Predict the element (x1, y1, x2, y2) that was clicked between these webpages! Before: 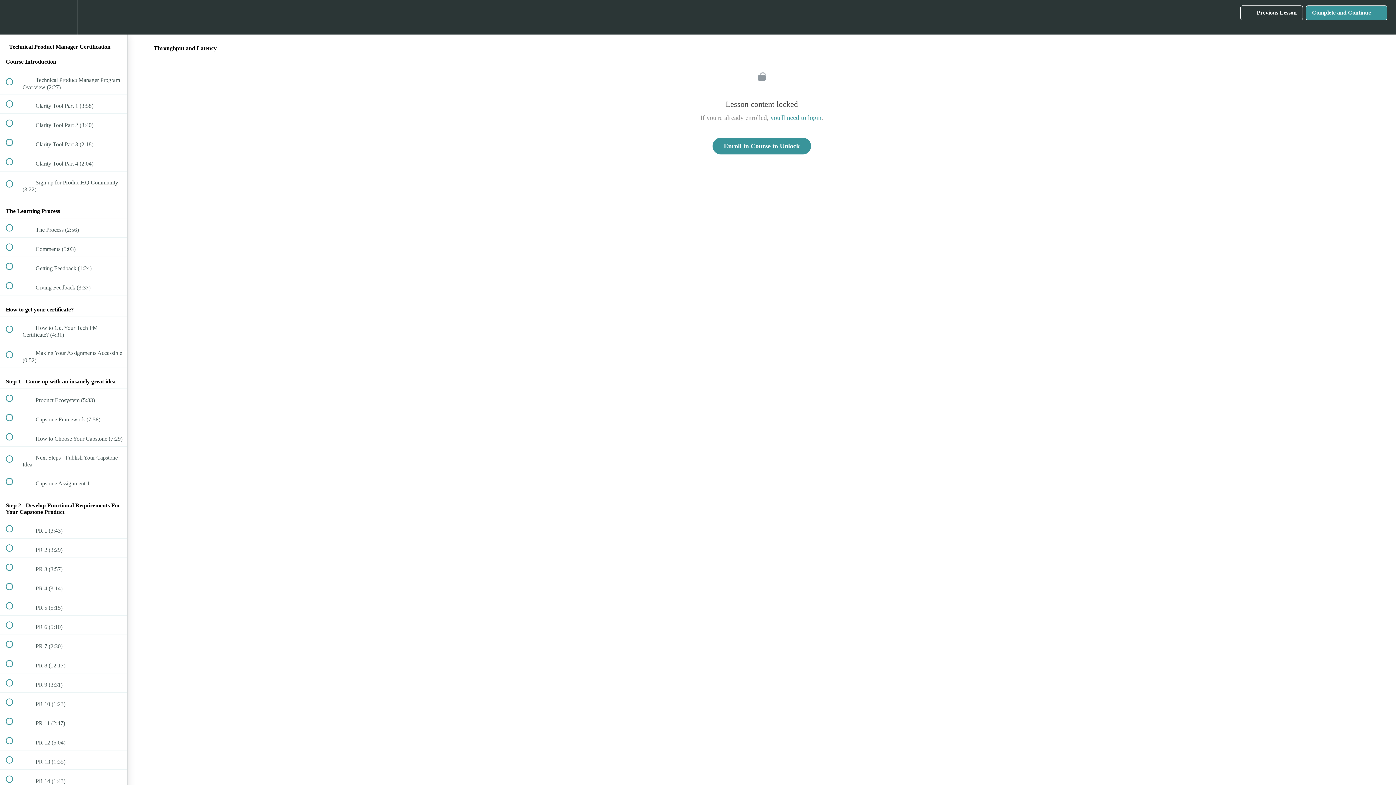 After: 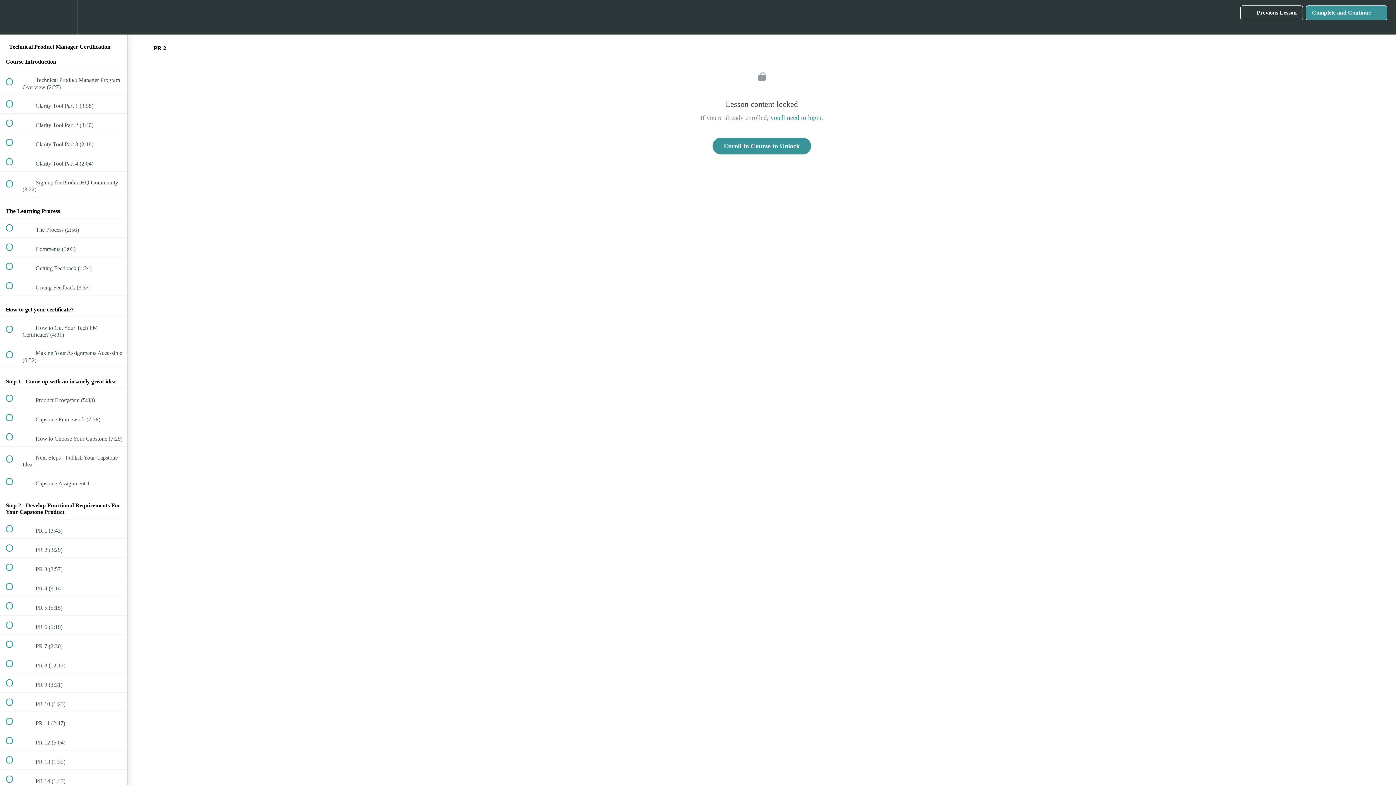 Action: bbox: (0, 538, 127, 557) label:  
 PR 2 (3:29)